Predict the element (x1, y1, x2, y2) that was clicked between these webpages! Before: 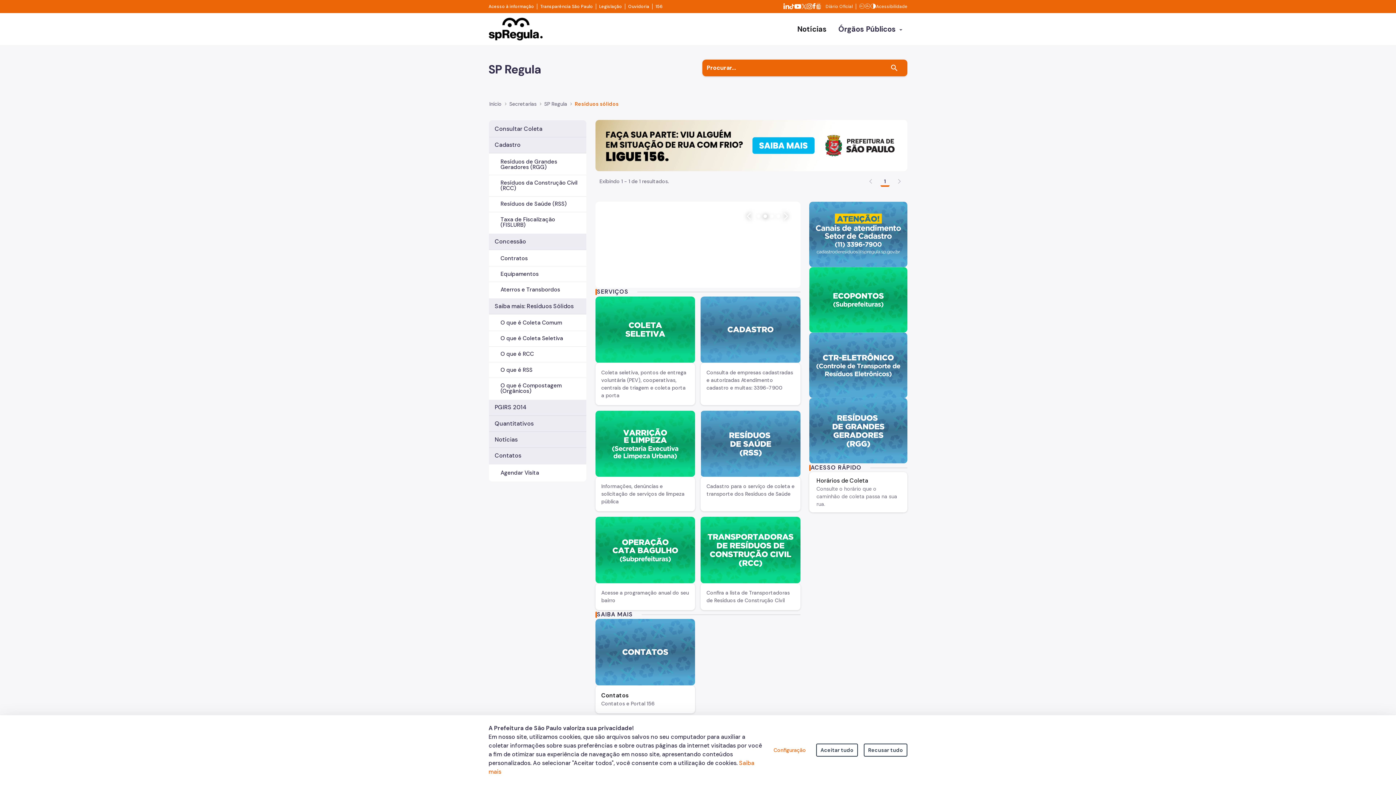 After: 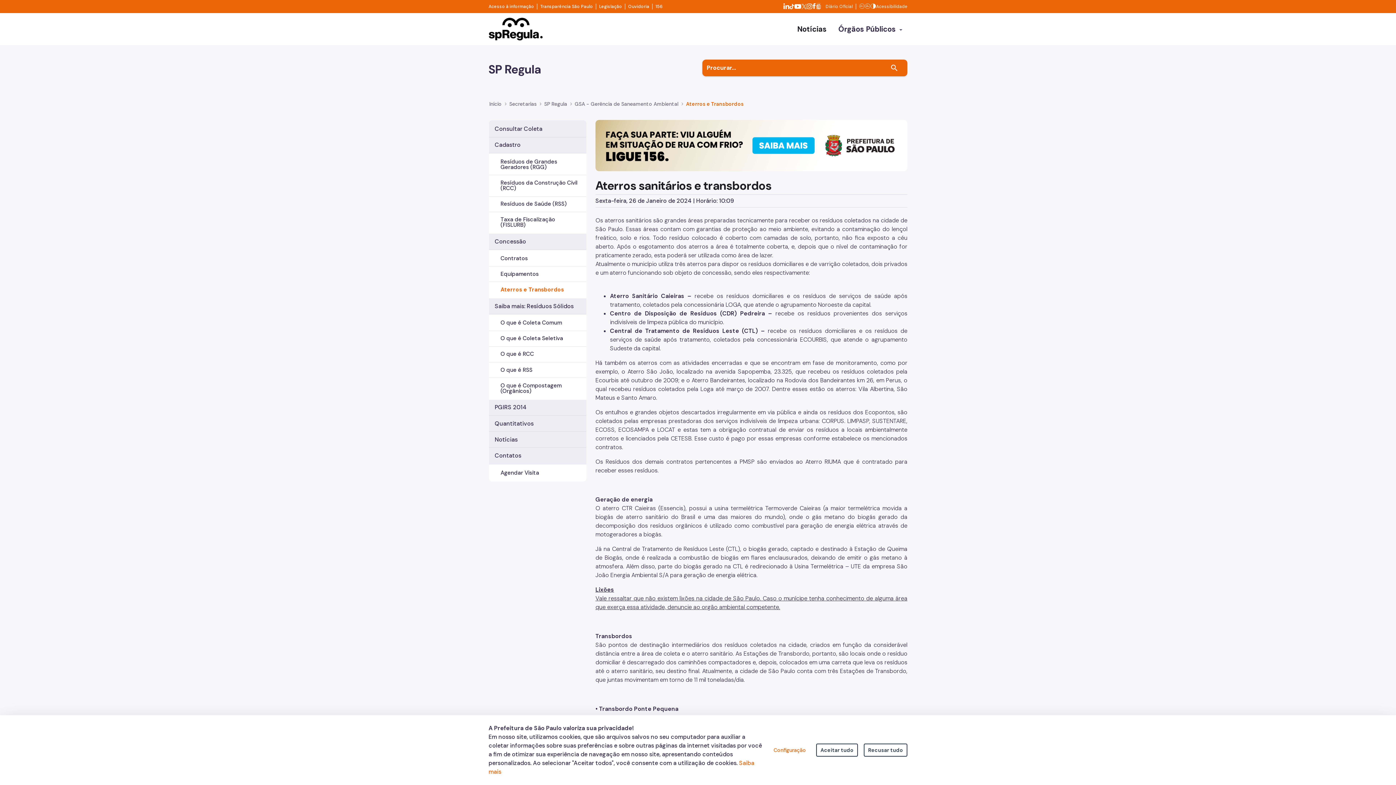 Action: bbox: (489, 282, 586, 298) label: Aterros e Transbordos